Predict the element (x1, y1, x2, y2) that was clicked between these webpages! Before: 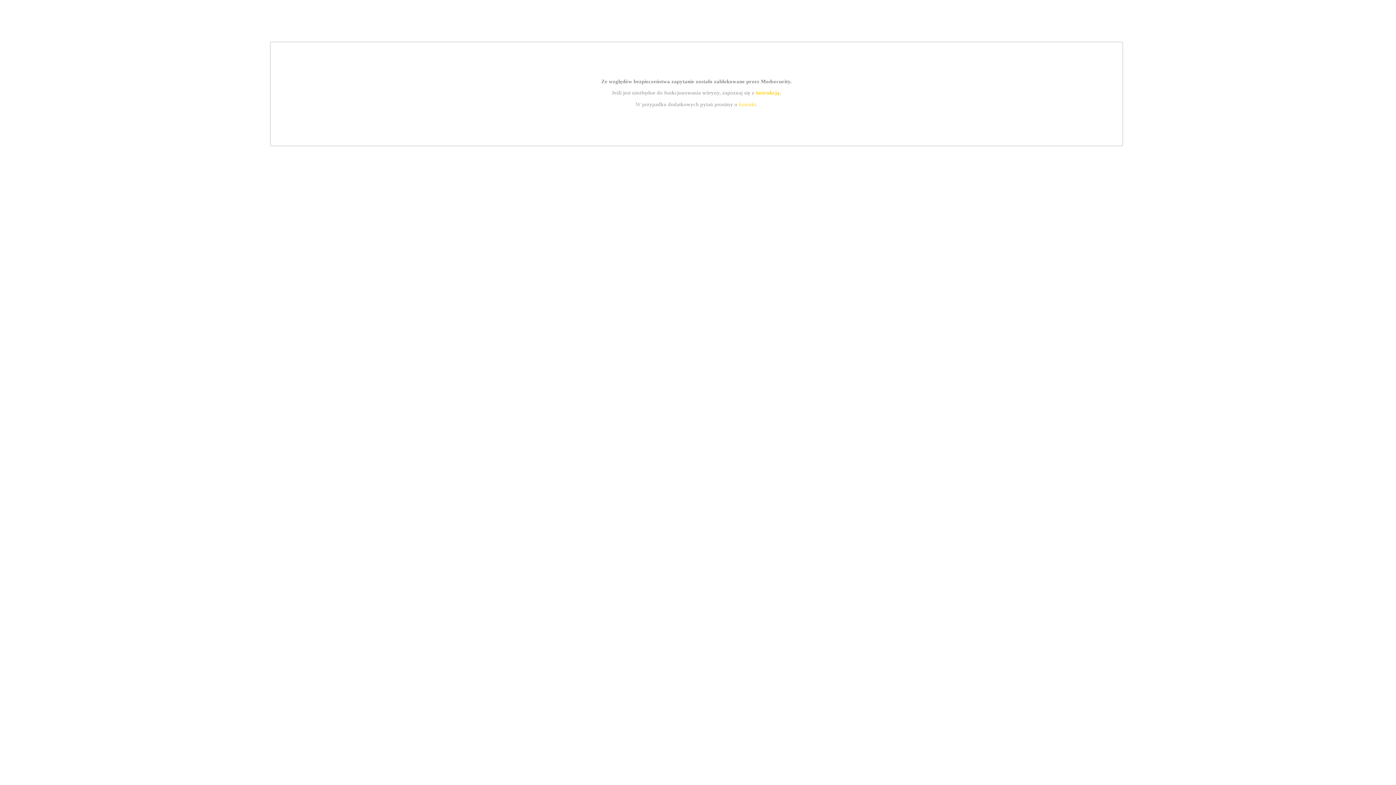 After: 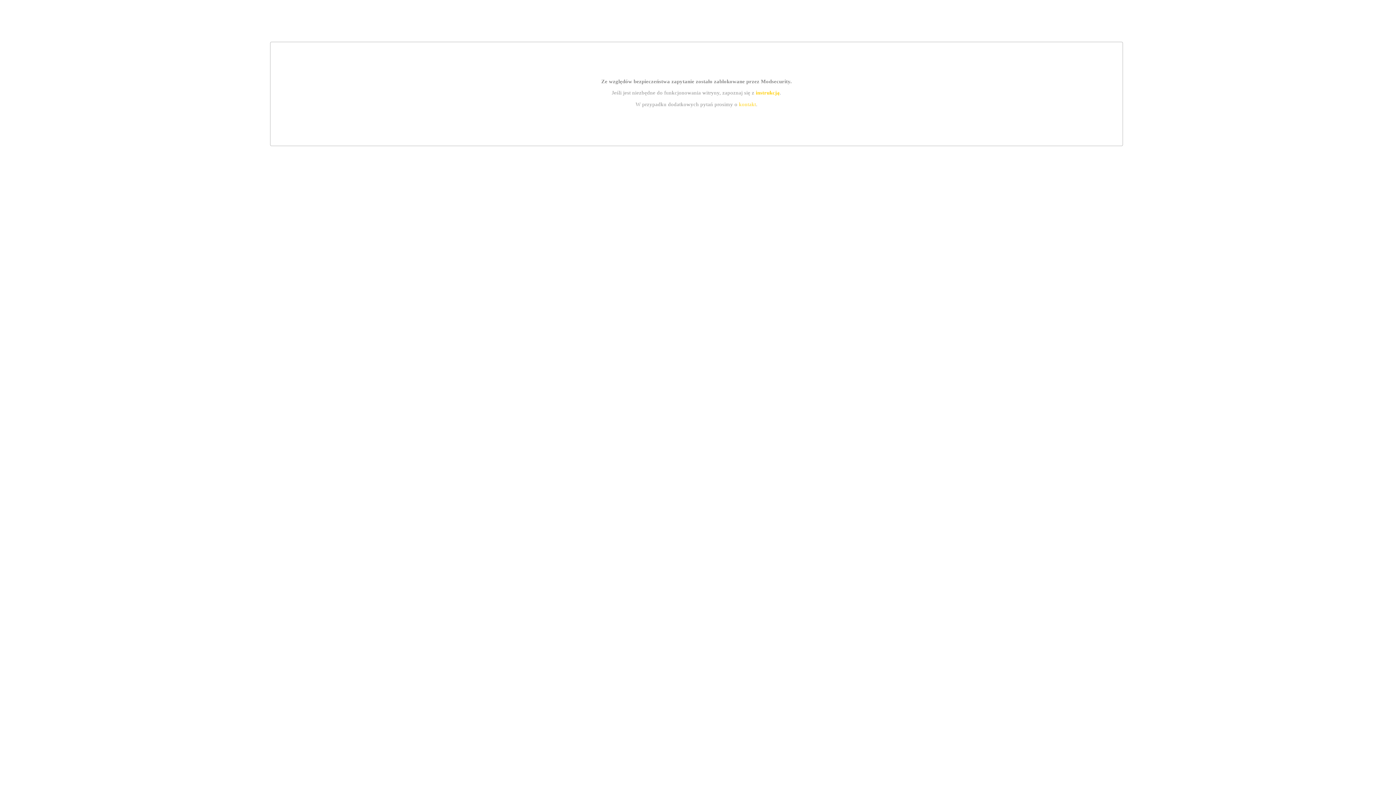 Action: label: instrukcją bbox: (755, 89, 779, 95)